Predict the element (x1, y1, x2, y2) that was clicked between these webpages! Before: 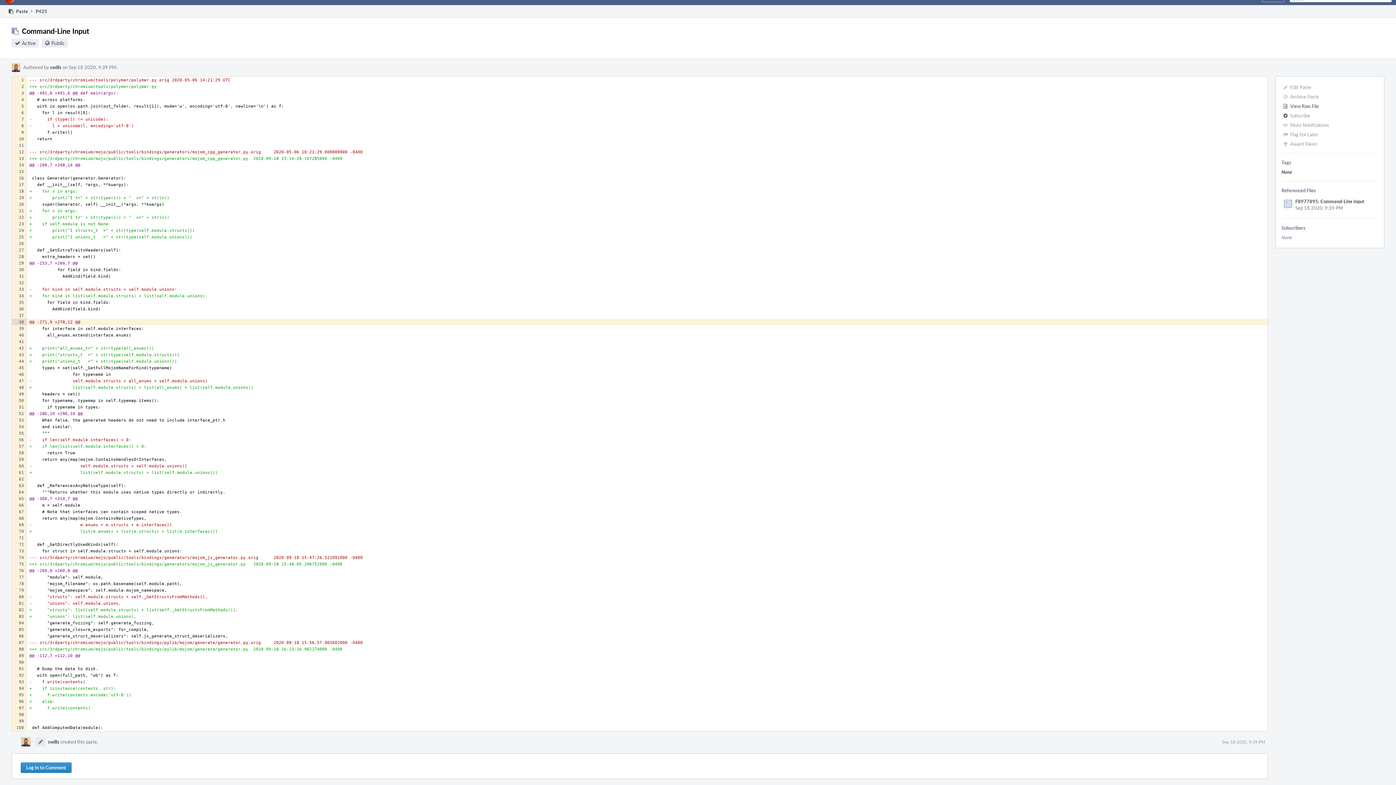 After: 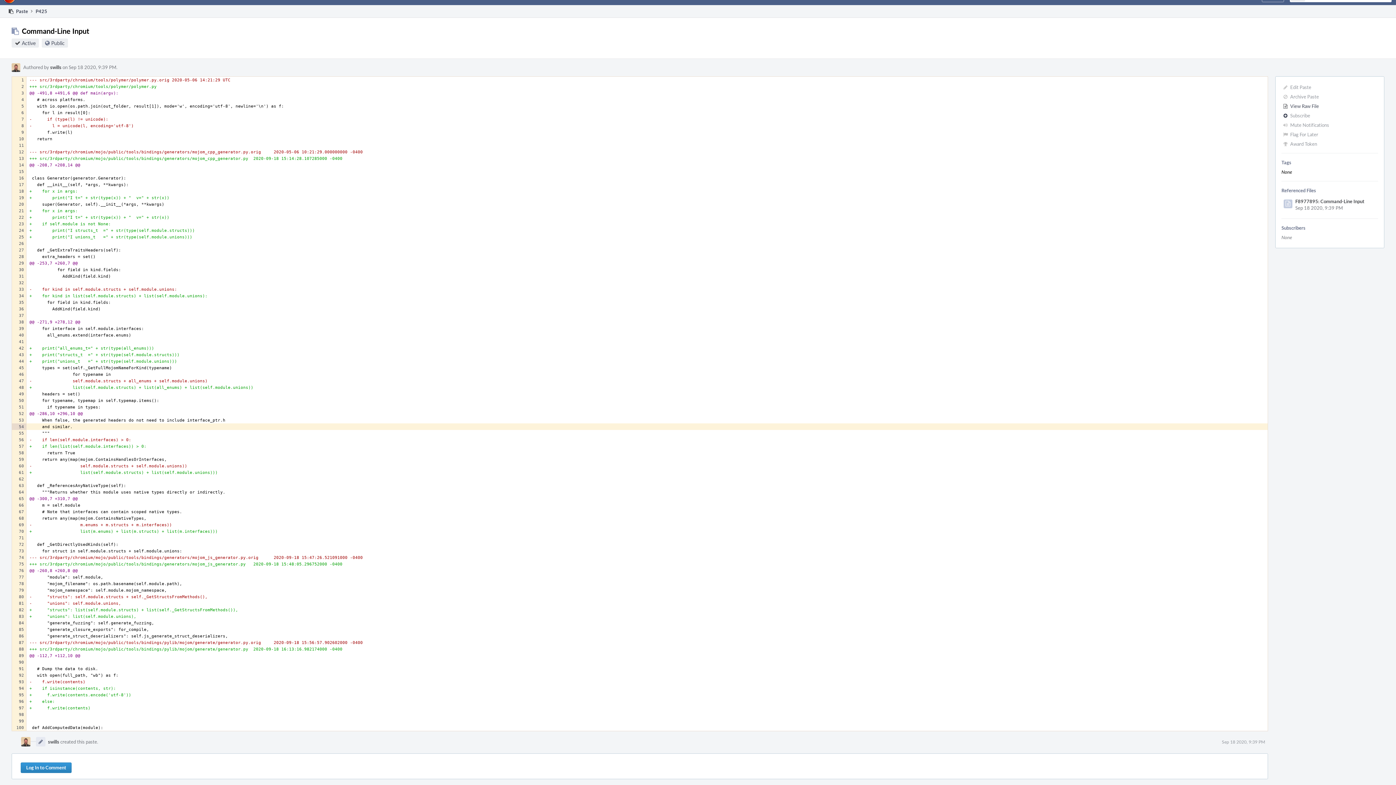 Action: bbox: (12, 423, 26, 430)